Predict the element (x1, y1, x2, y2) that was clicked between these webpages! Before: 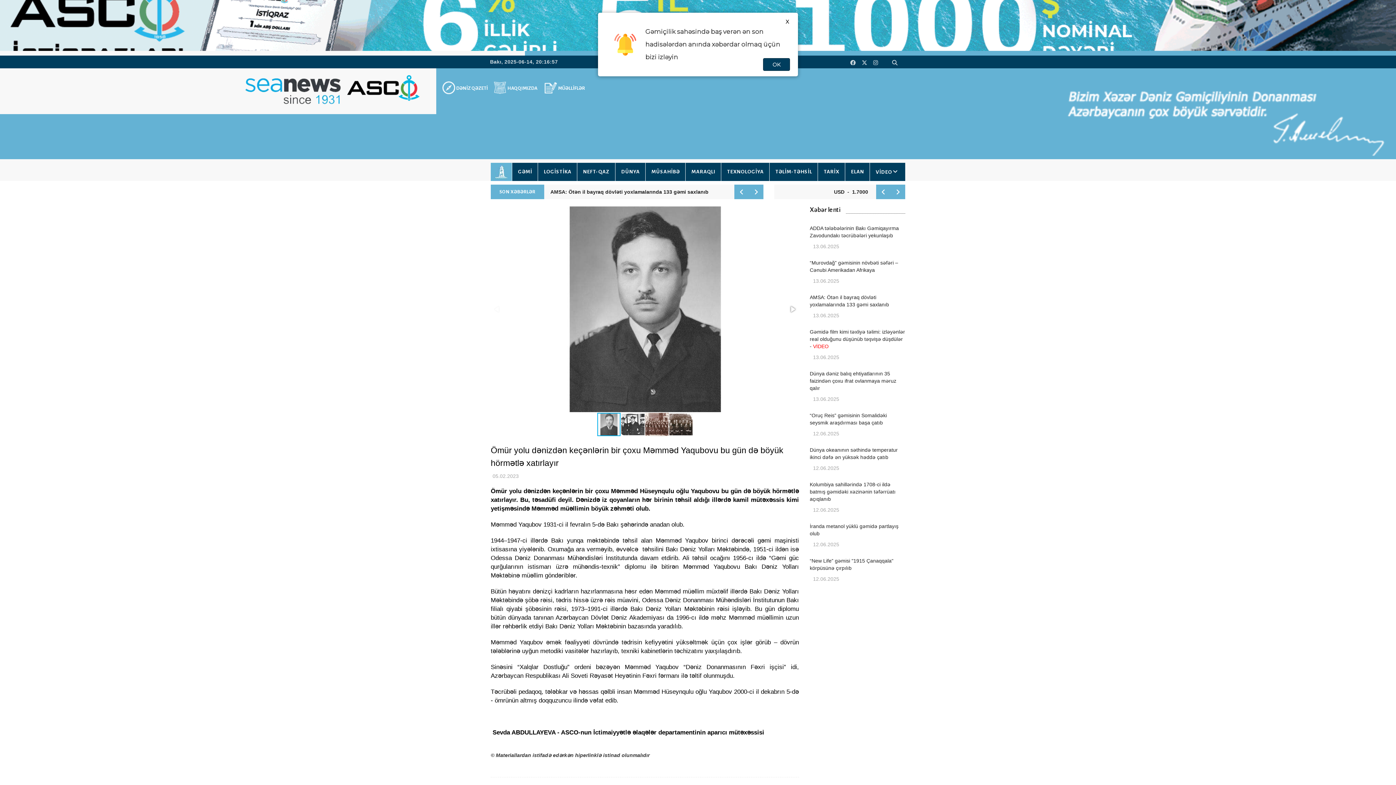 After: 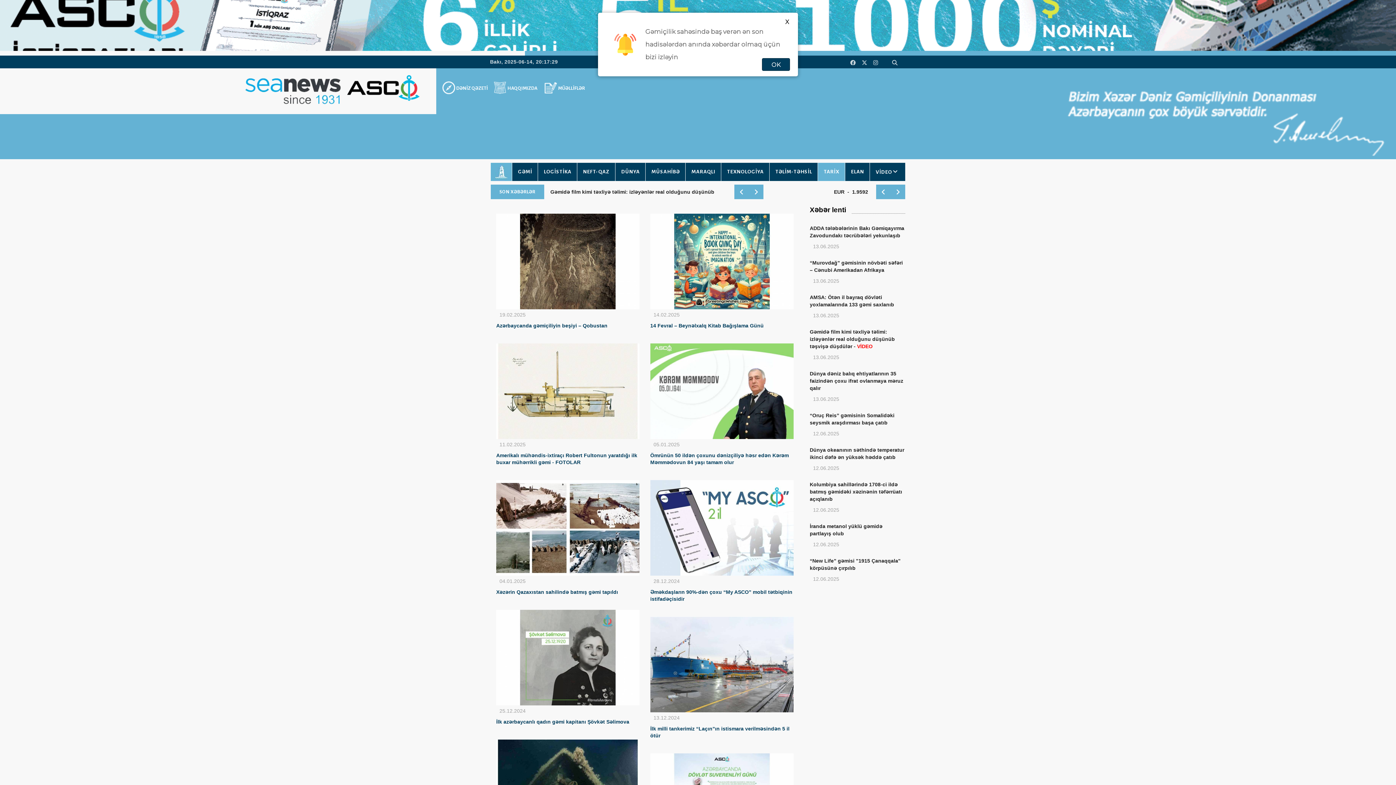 Action: bbox: (817, 163, 845, 181) label: TARİX